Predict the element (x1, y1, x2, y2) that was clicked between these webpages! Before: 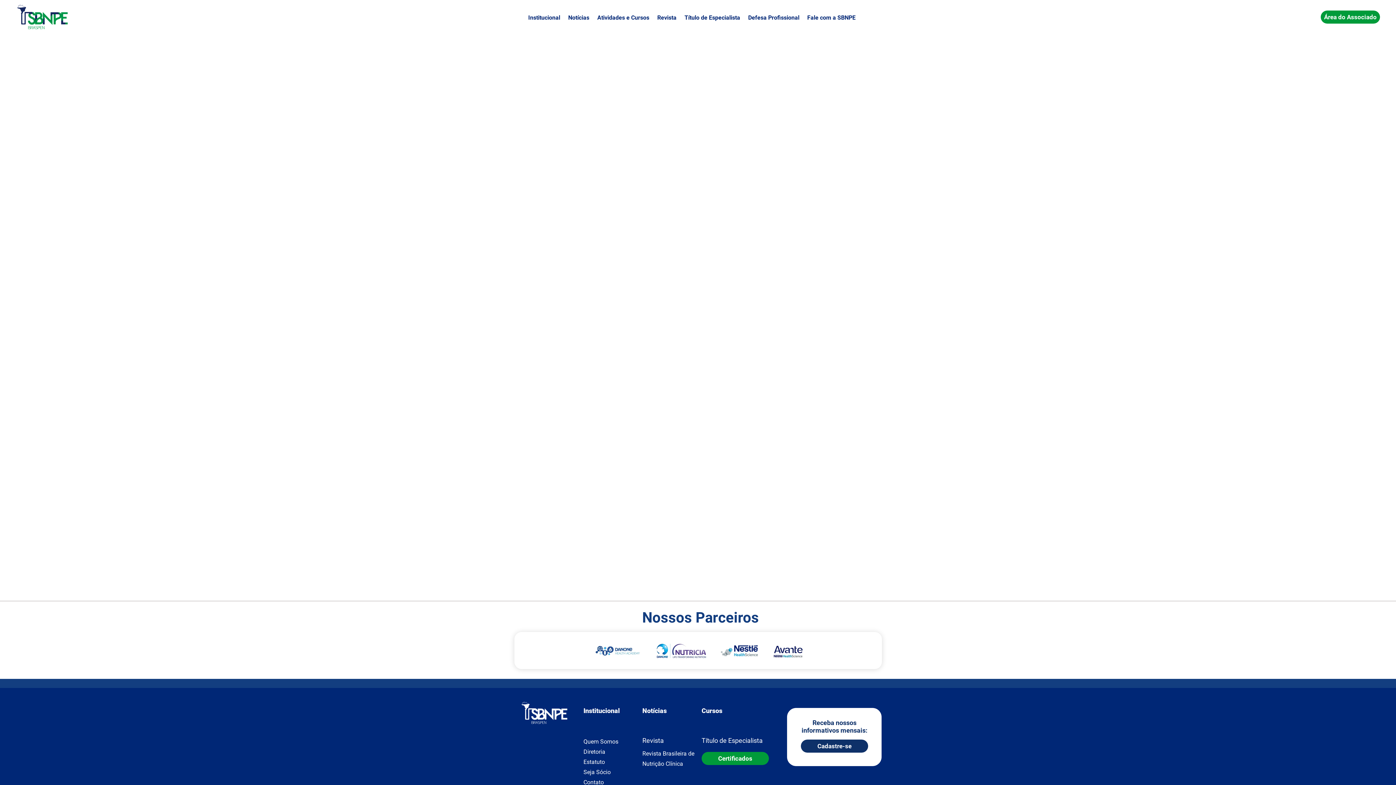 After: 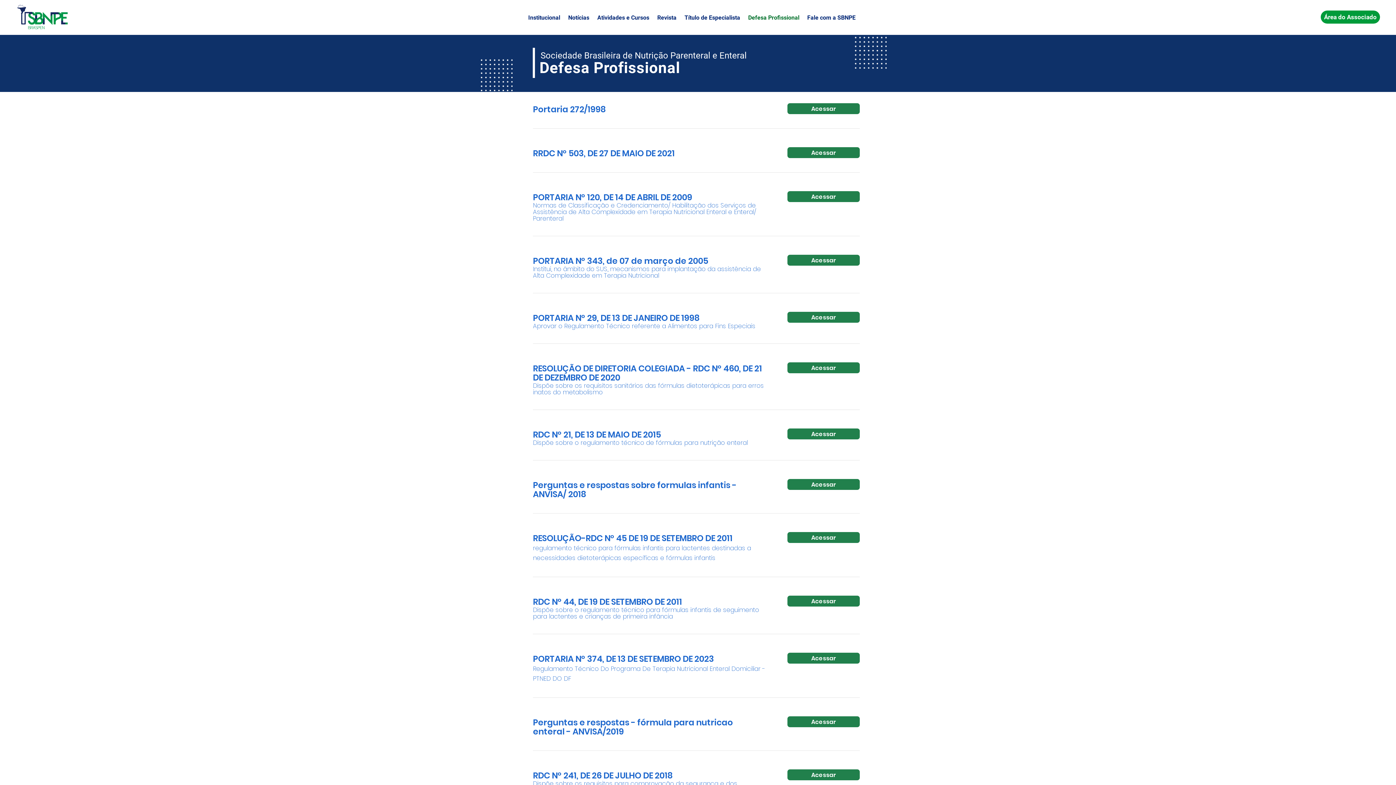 Action: bbox: (744, 10, 803, 24) label: Defesa Profissional